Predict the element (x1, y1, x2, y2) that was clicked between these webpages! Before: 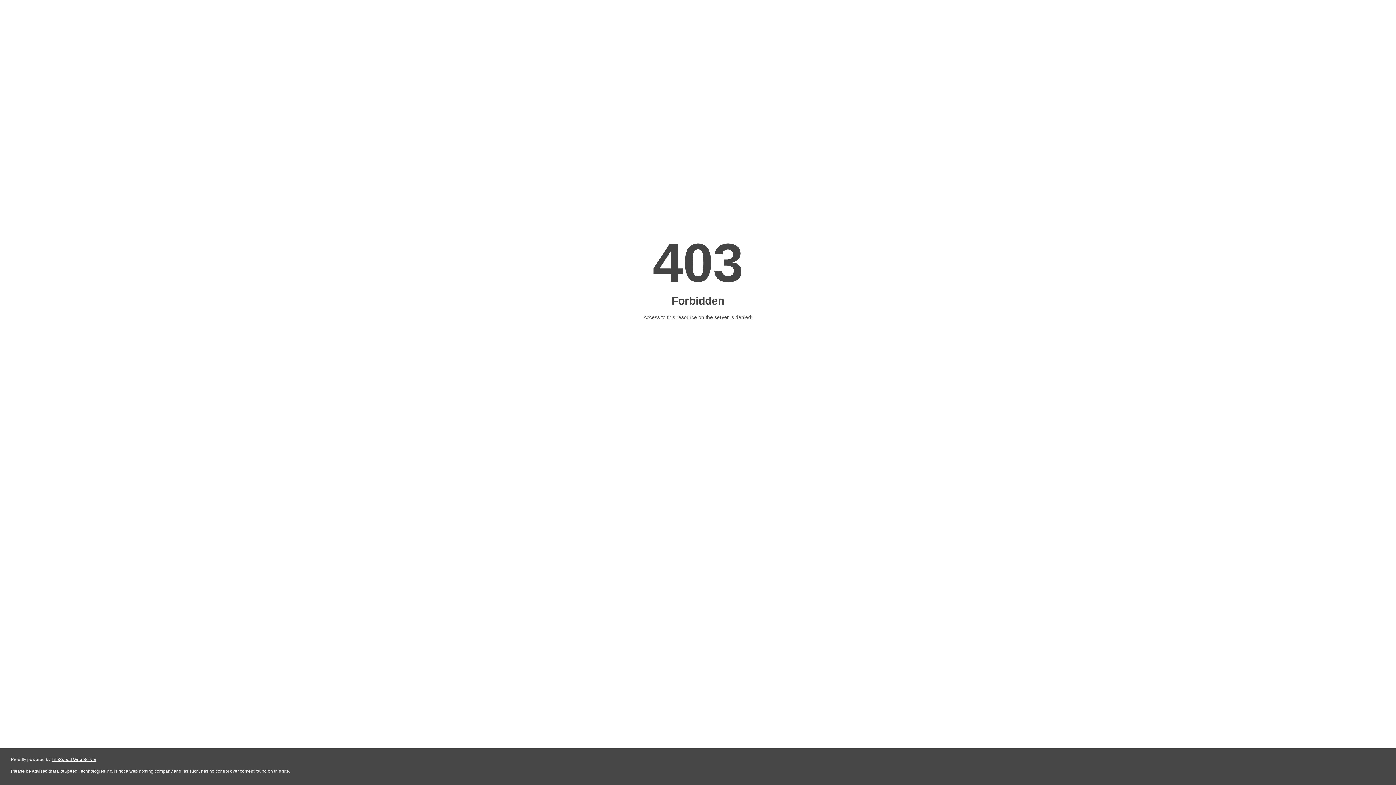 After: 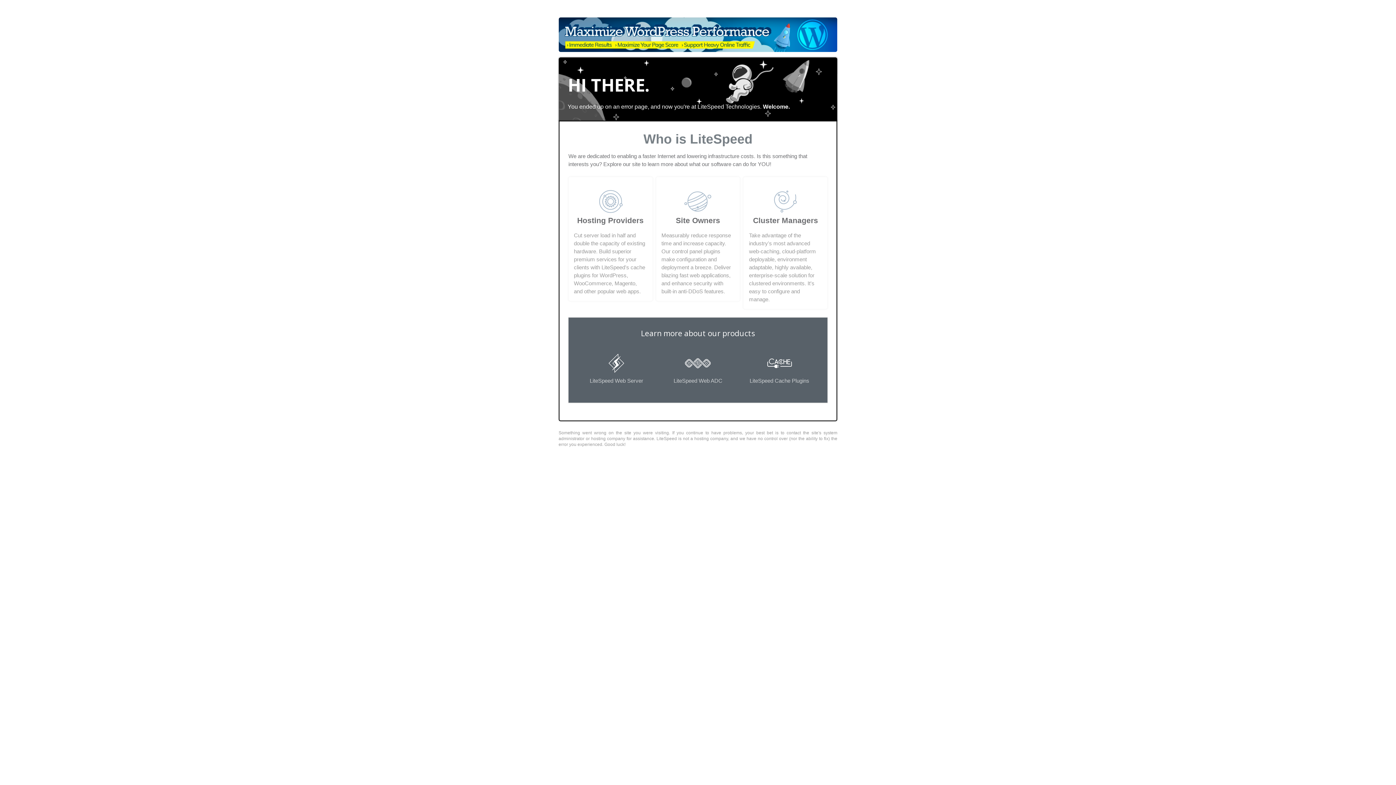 Action: label: LiteSpeed Web Server bbox: (51, 757, 96, 762)